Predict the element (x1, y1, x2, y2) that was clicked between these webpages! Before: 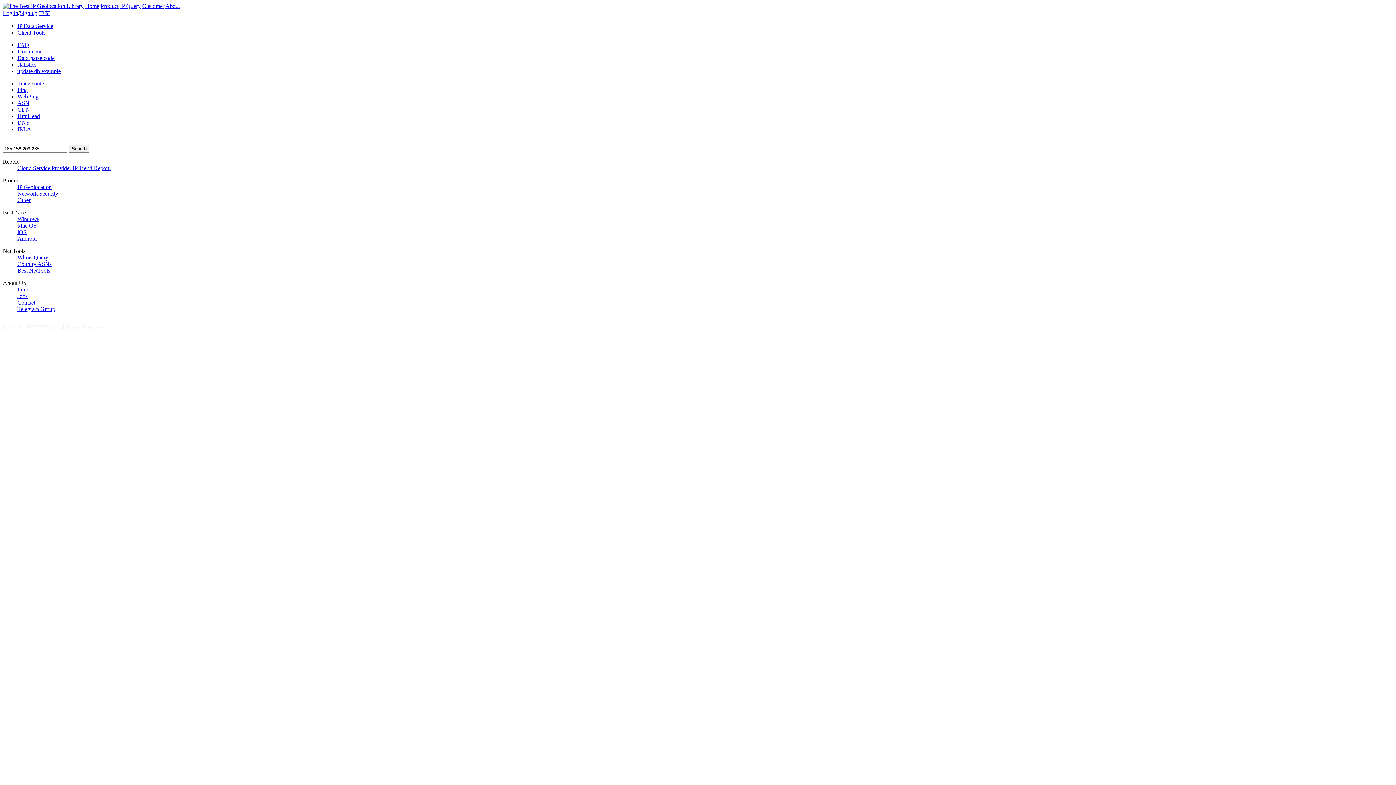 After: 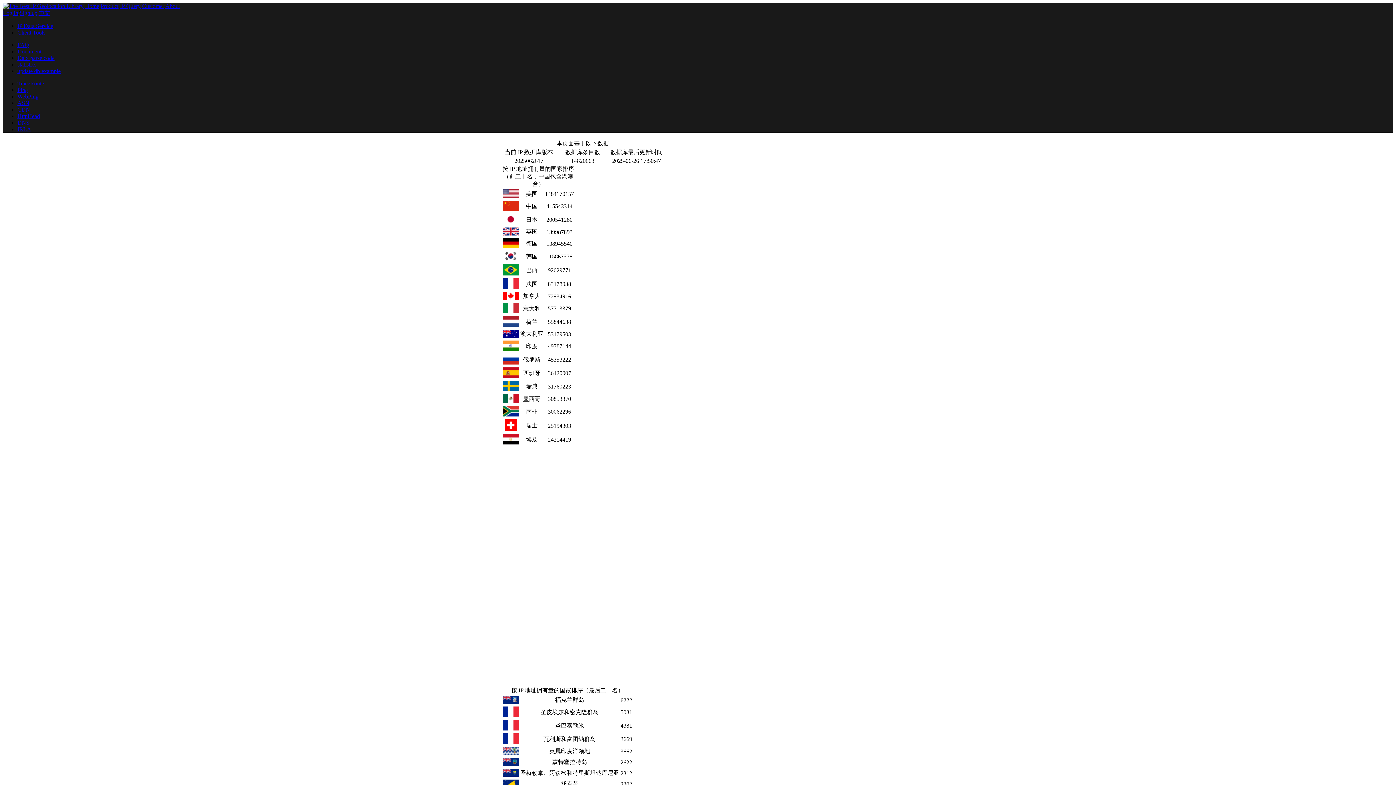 Action: bbox: (17, 61, 36, 67) label: statistics